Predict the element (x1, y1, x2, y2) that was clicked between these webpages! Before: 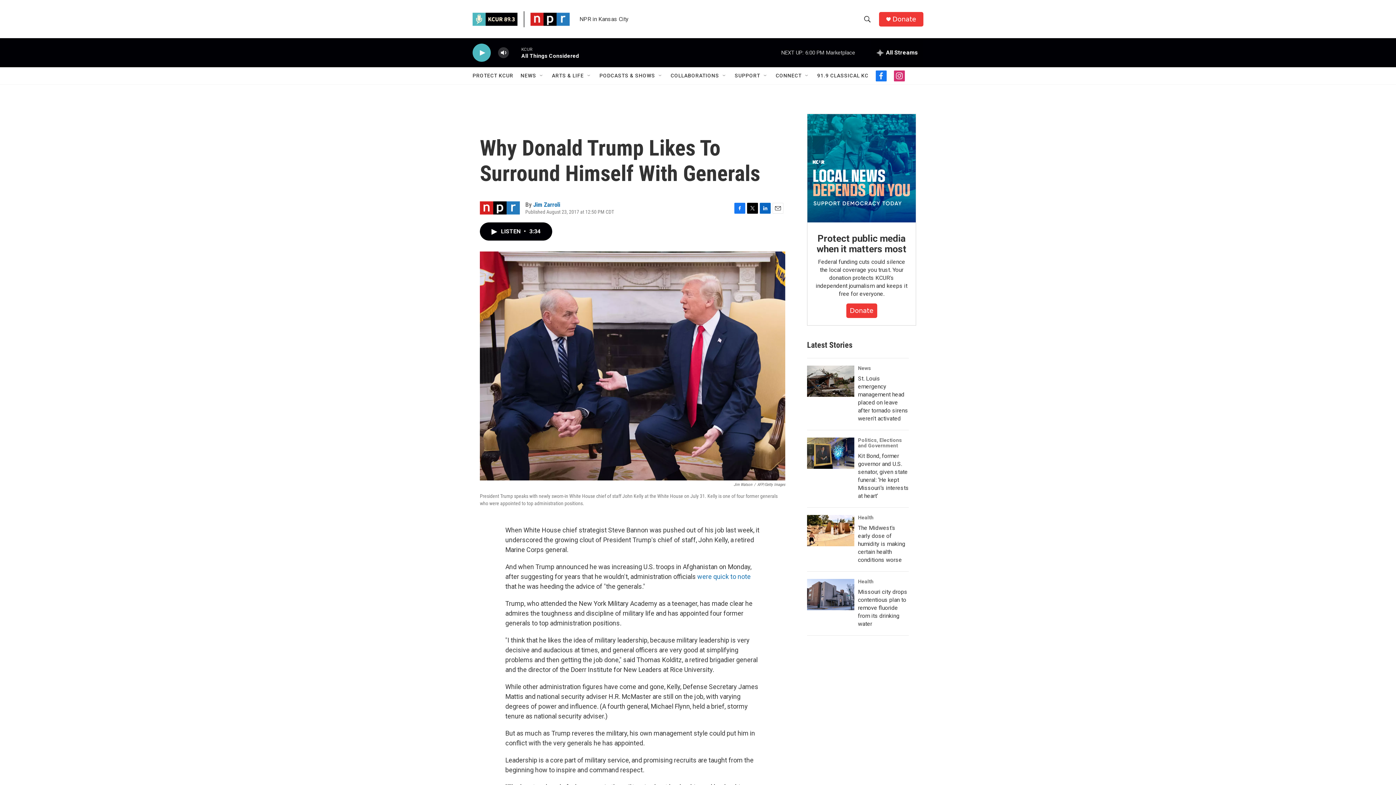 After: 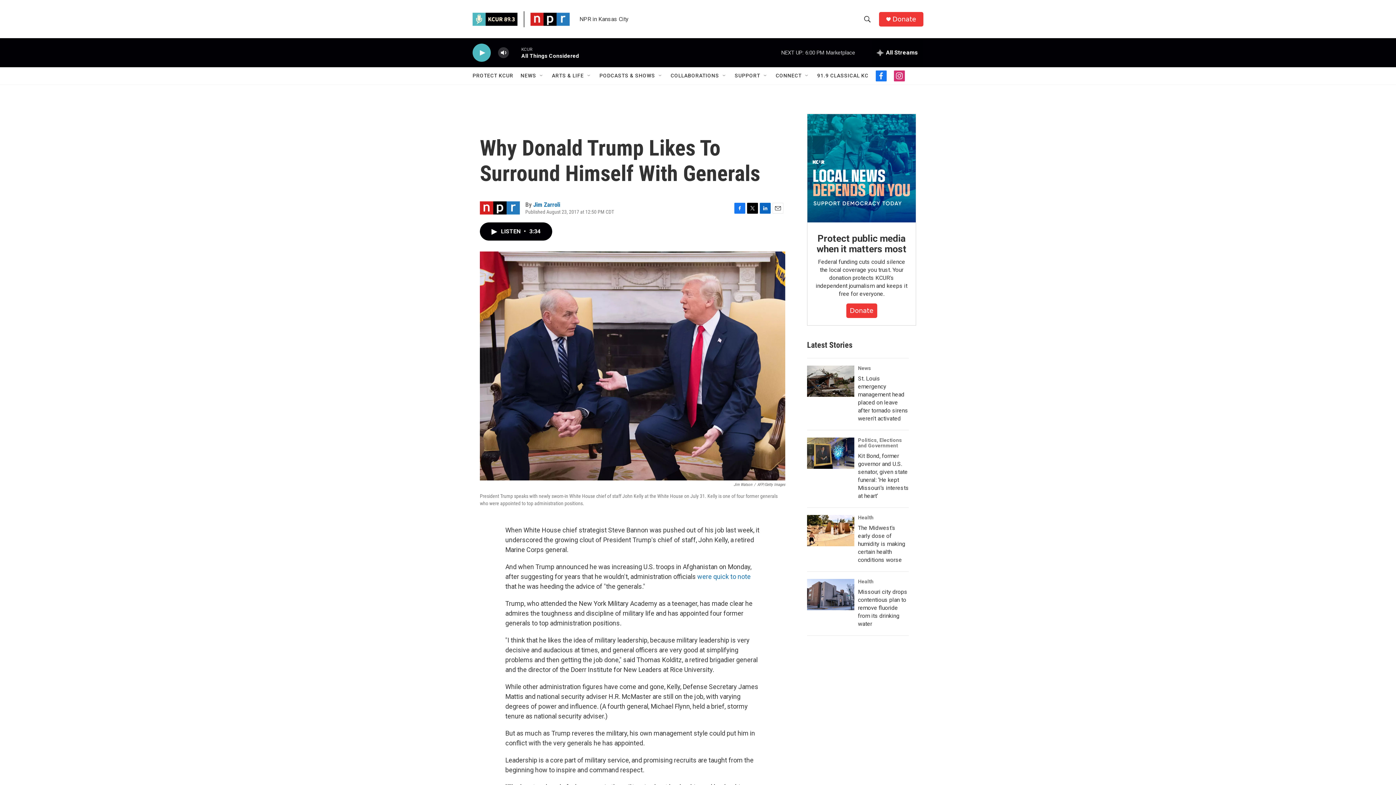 Action: label: facebook bbox: (876, 70, 886, 81)